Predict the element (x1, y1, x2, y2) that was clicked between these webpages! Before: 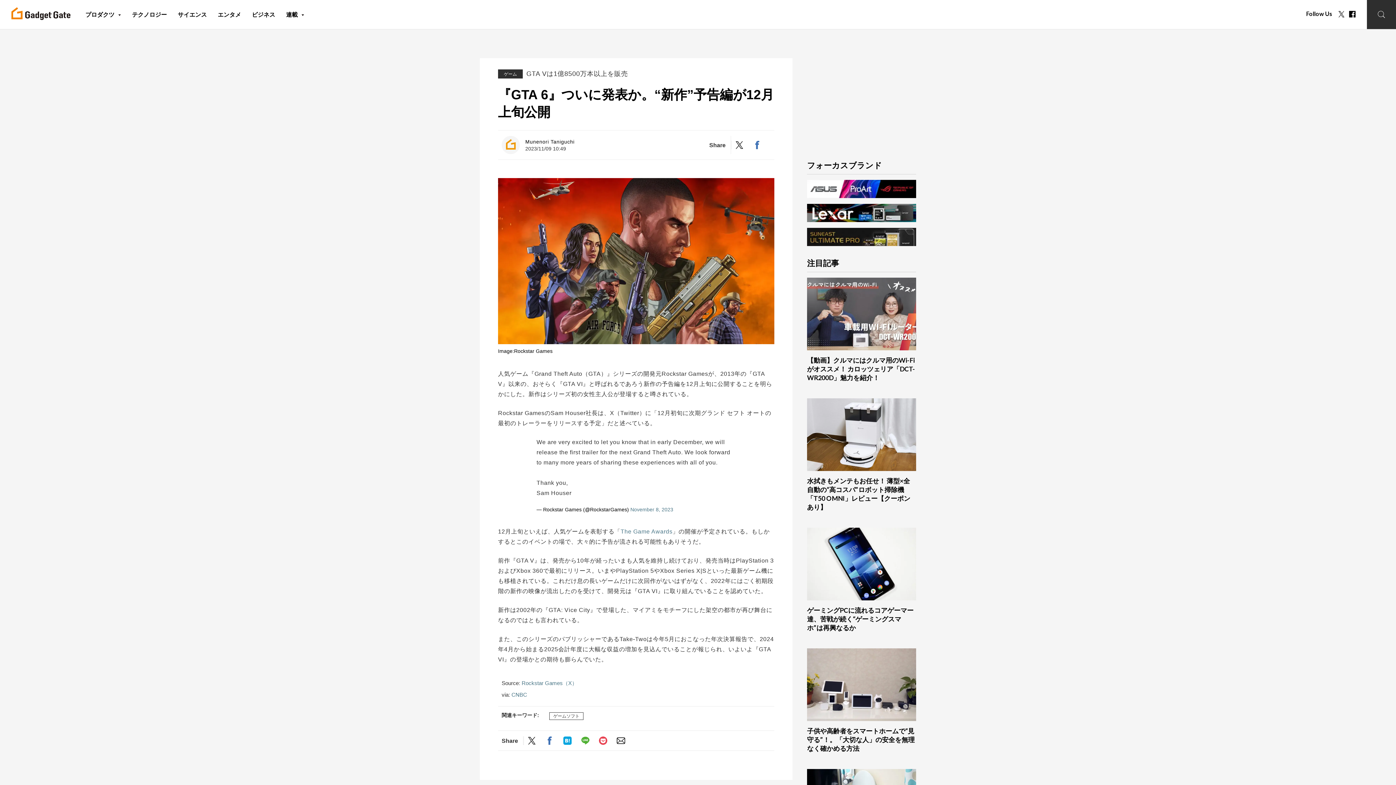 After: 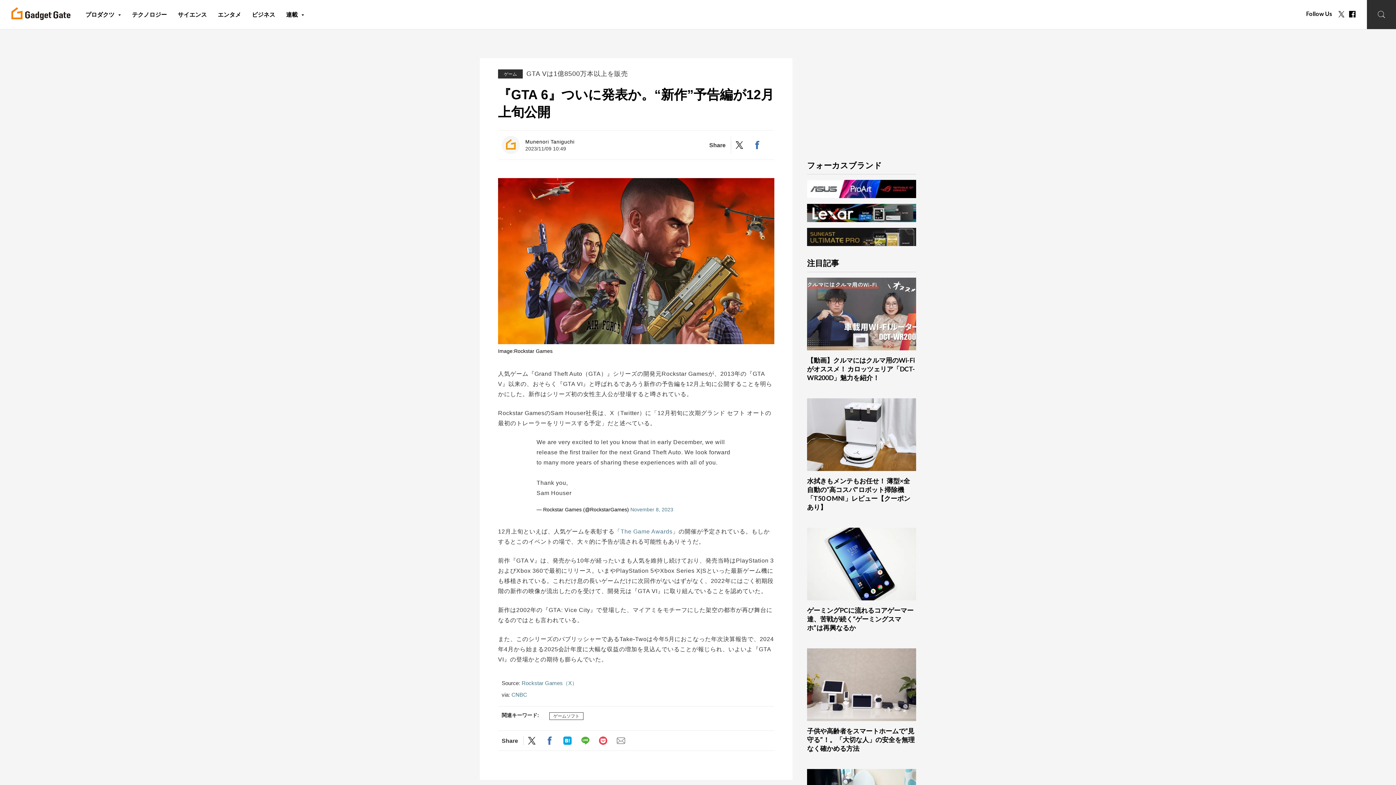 Action: bbox: (616, 738, 625, 744)